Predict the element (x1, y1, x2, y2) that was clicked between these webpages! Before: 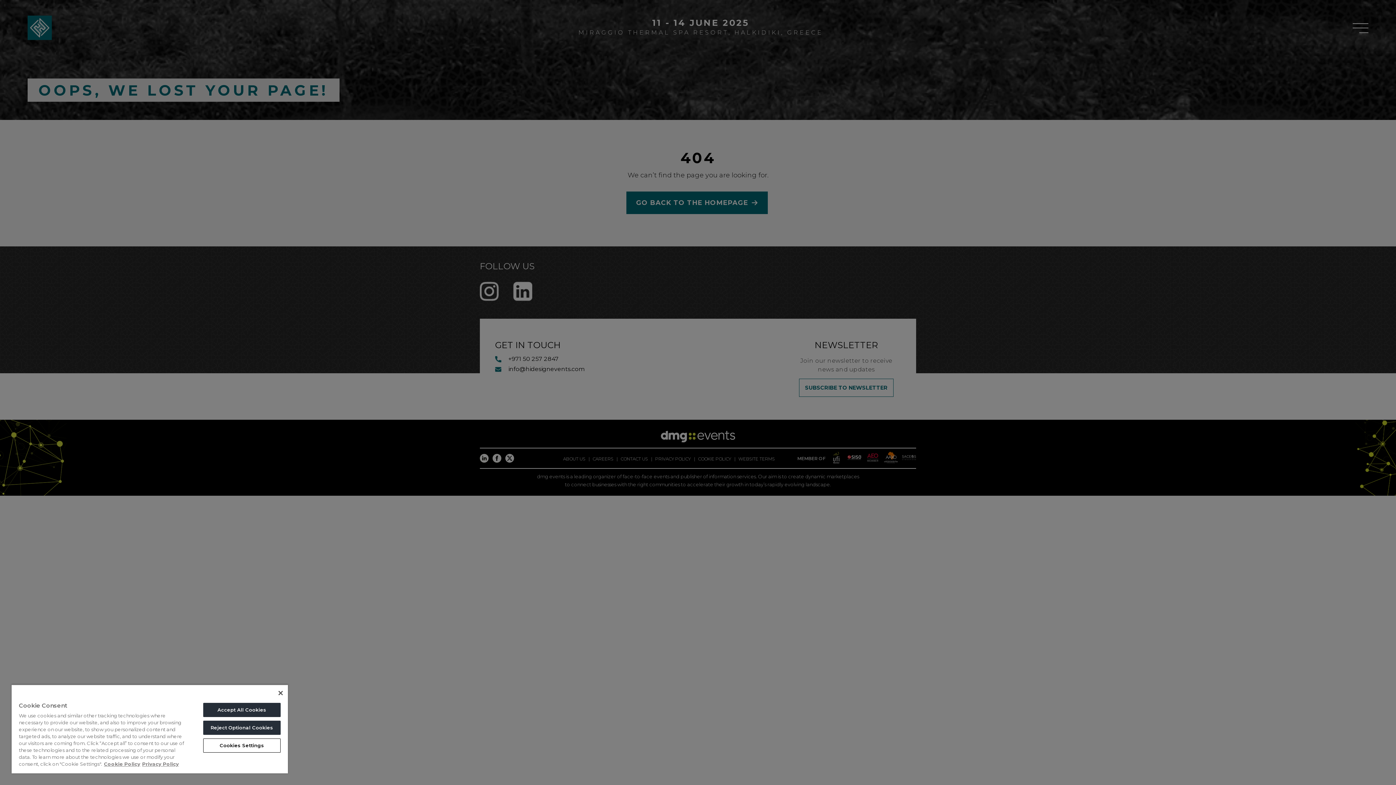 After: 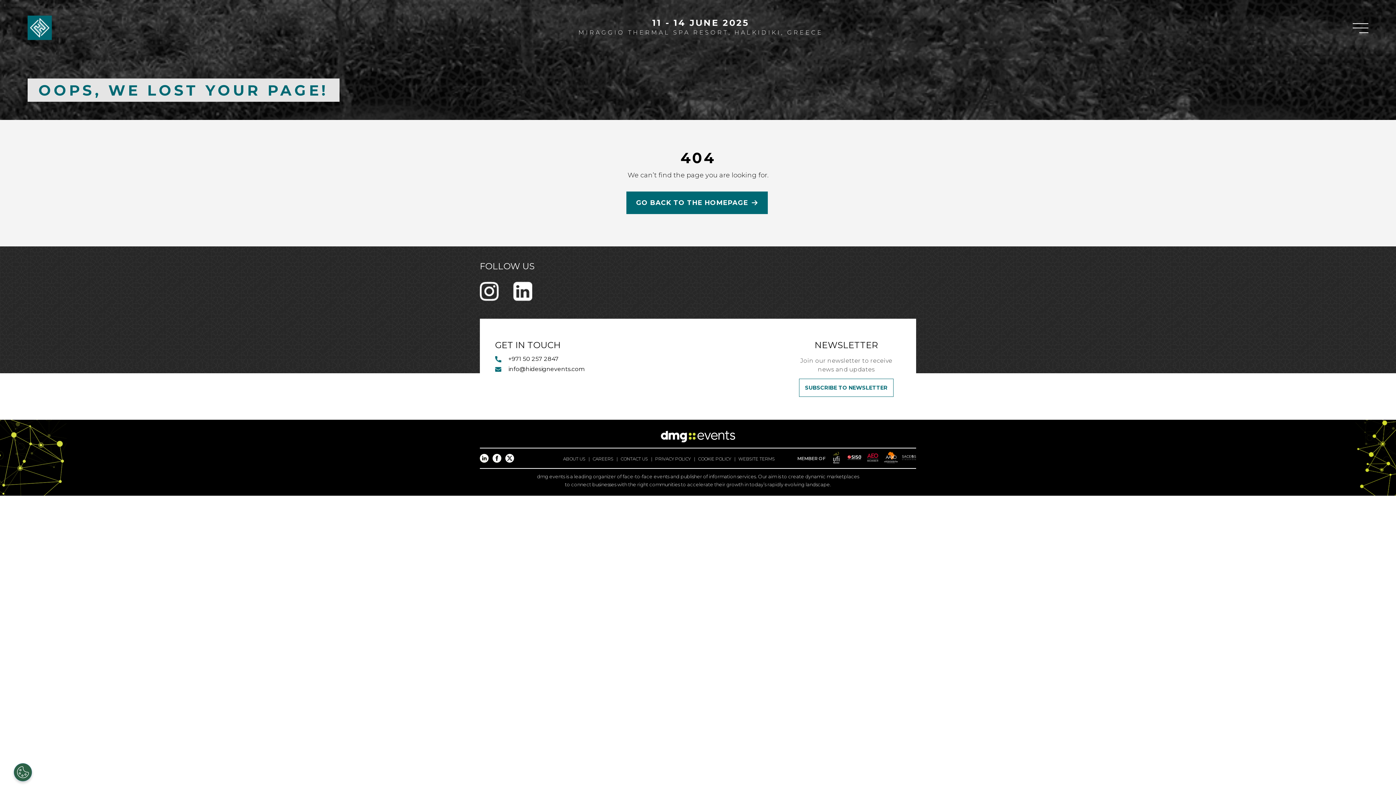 Action: bbox: (278, 691, 282, 695) label: Close